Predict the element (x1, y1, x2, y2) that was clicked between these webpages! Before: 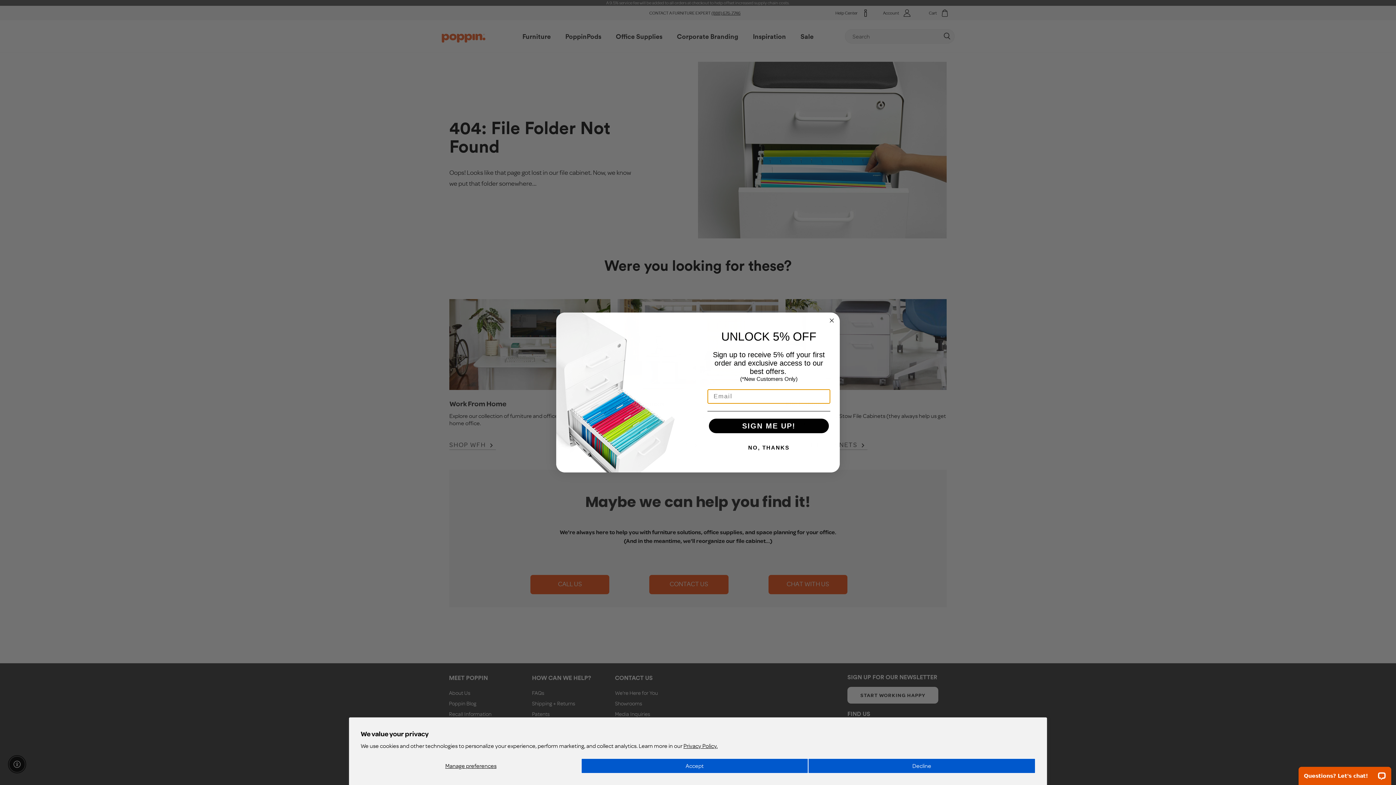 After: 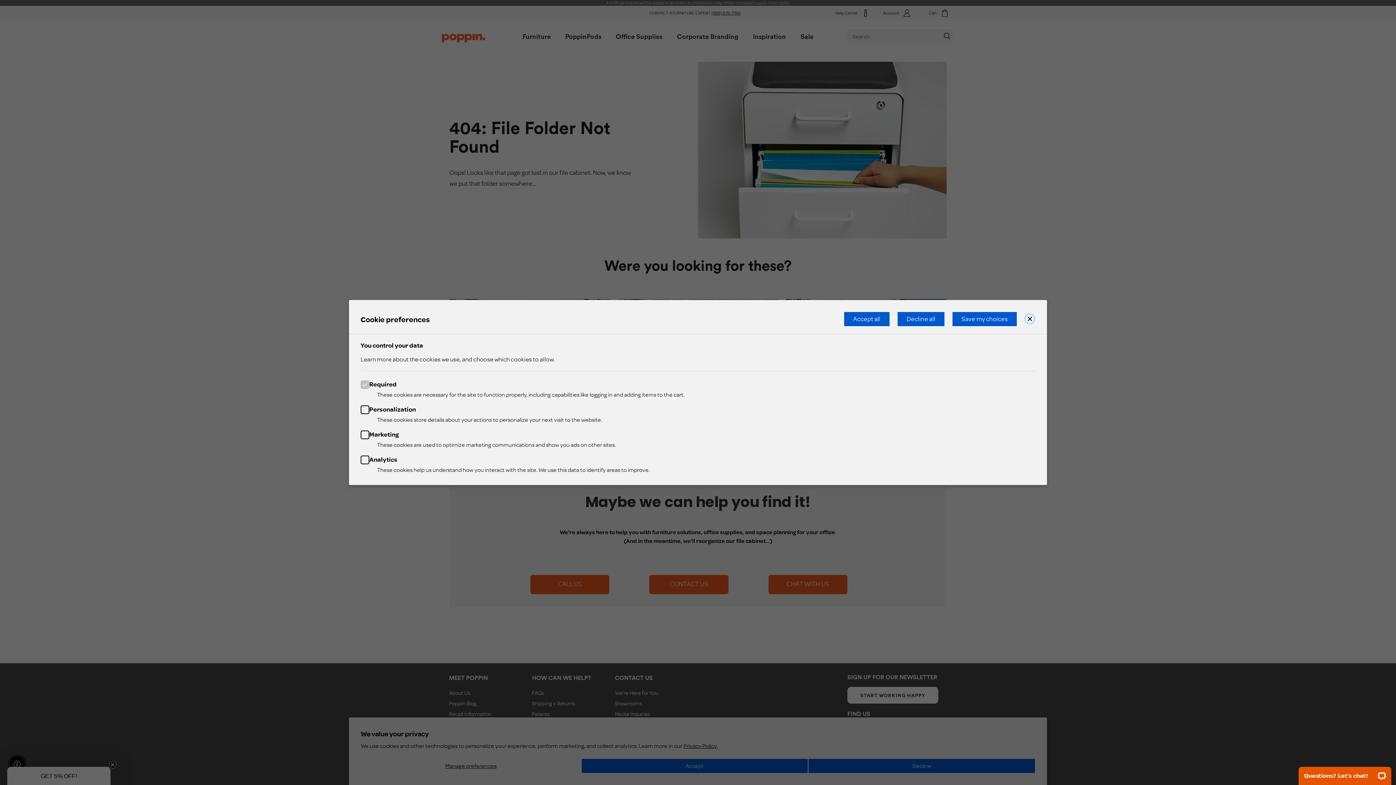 Action: label: Manage preferences bbox: (360, 758, 581, 773)